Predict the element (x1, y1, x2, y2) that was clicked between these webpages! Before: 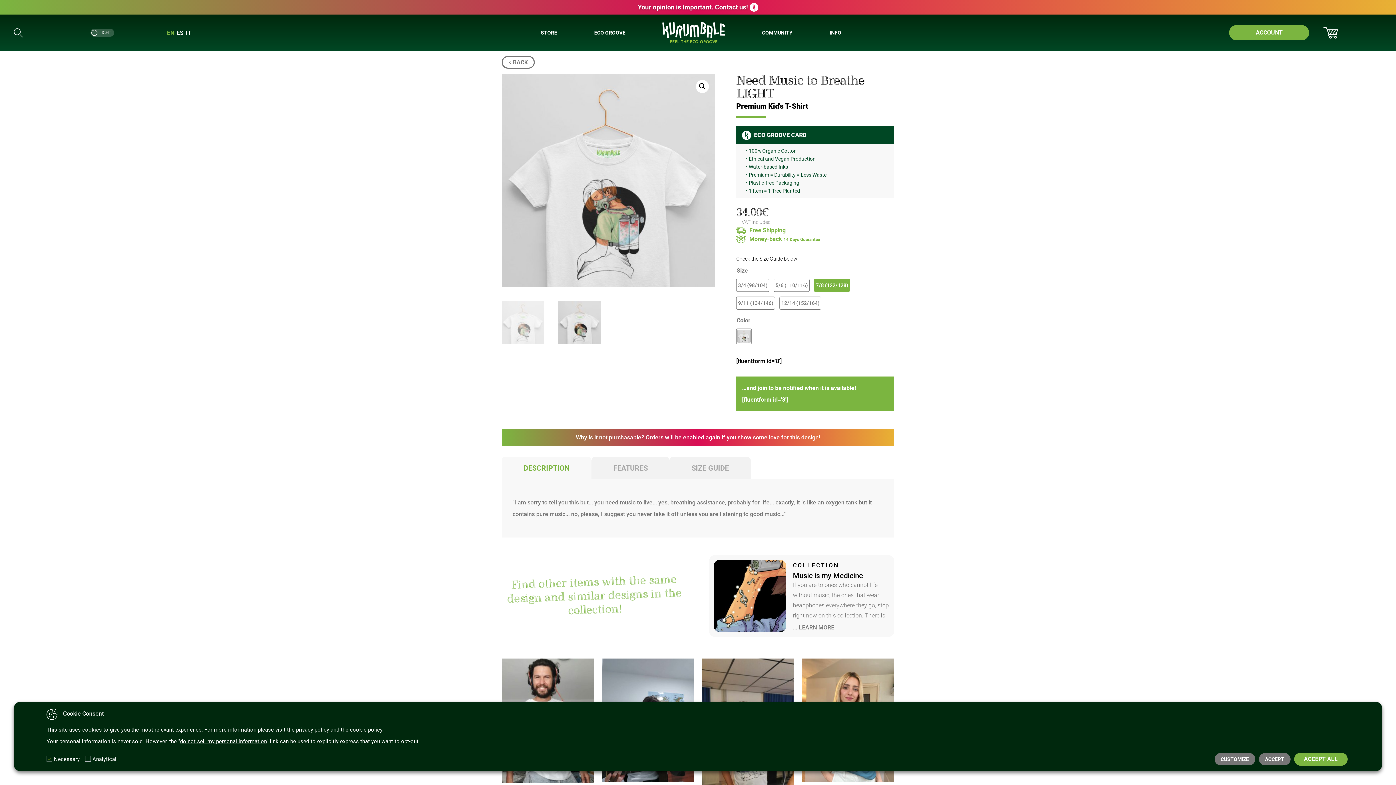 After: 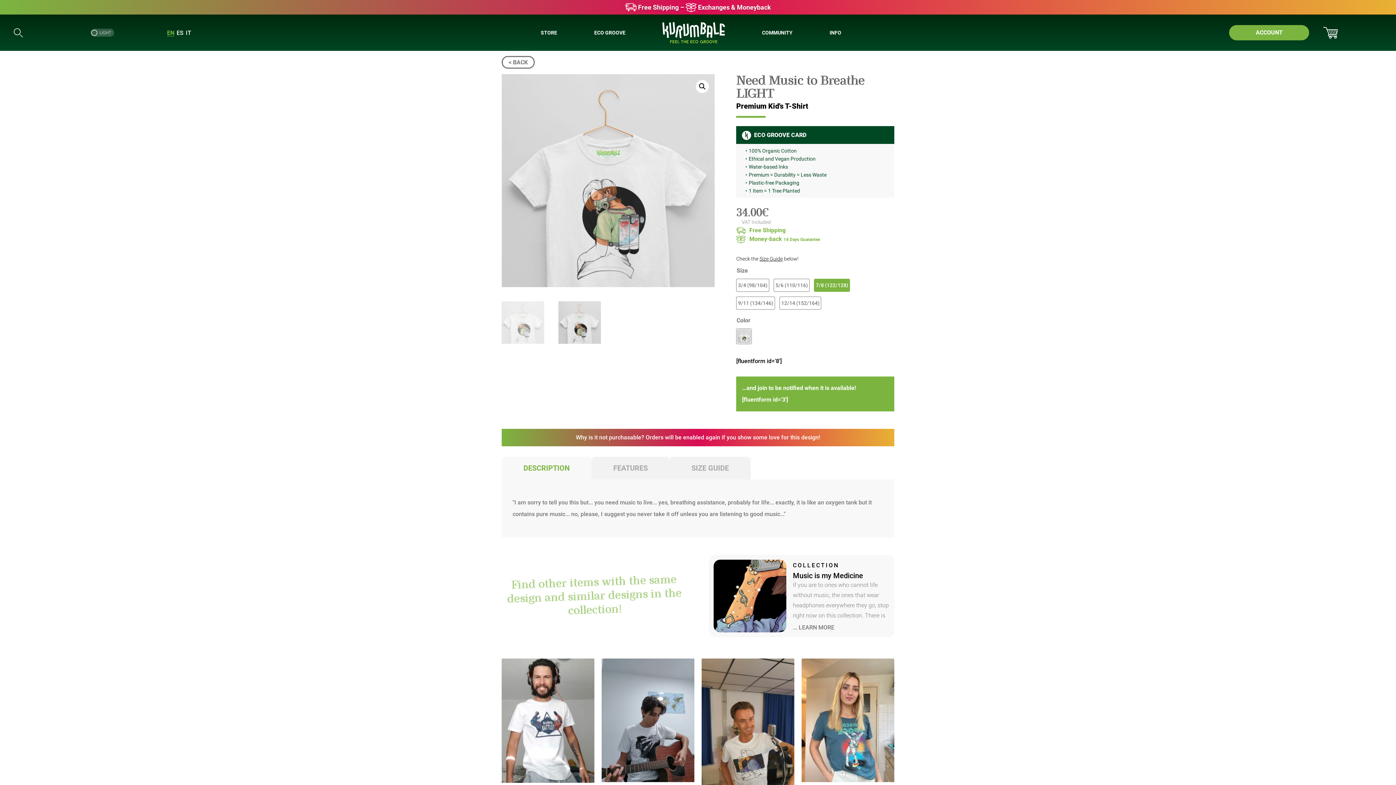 Action: bbox: (1294, 752, 1347, 766) label: ACCEPT ALL